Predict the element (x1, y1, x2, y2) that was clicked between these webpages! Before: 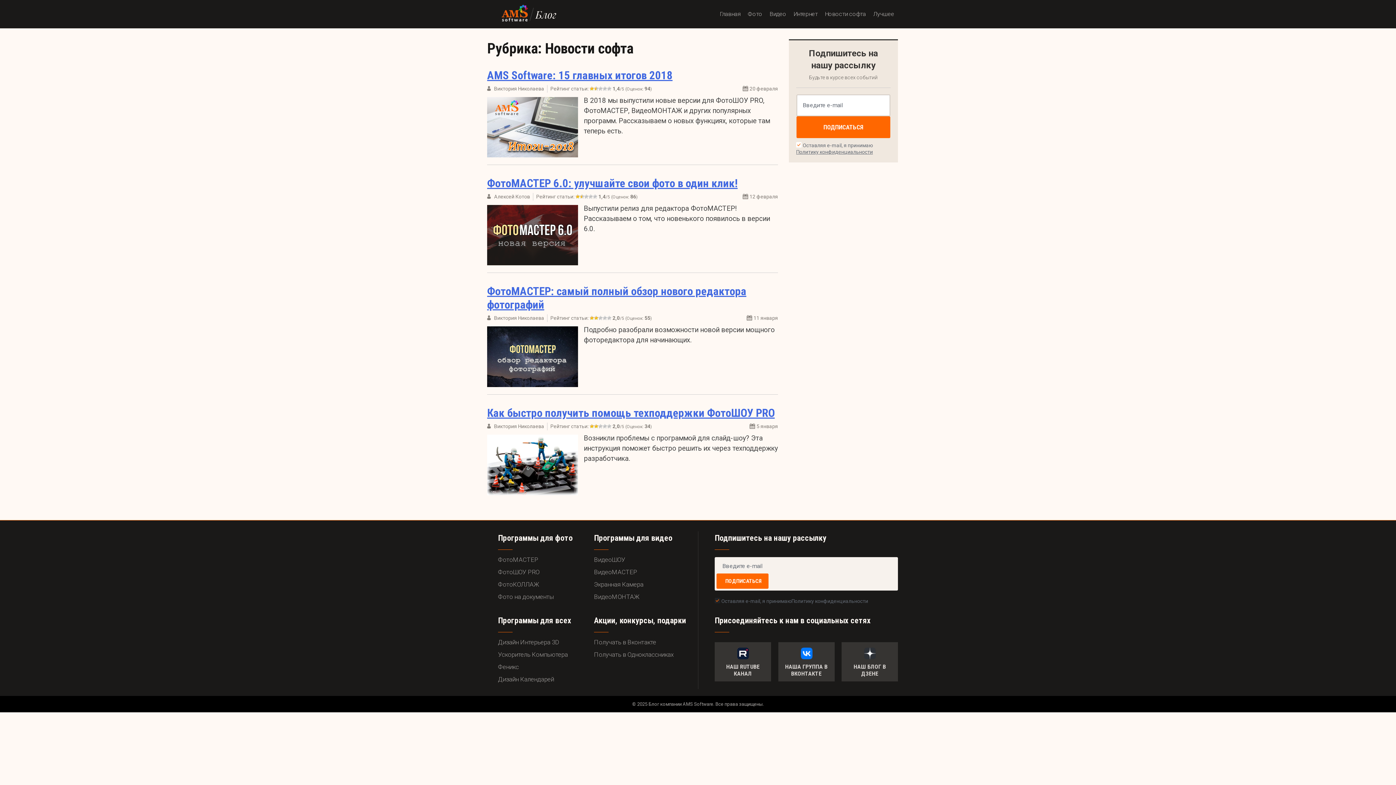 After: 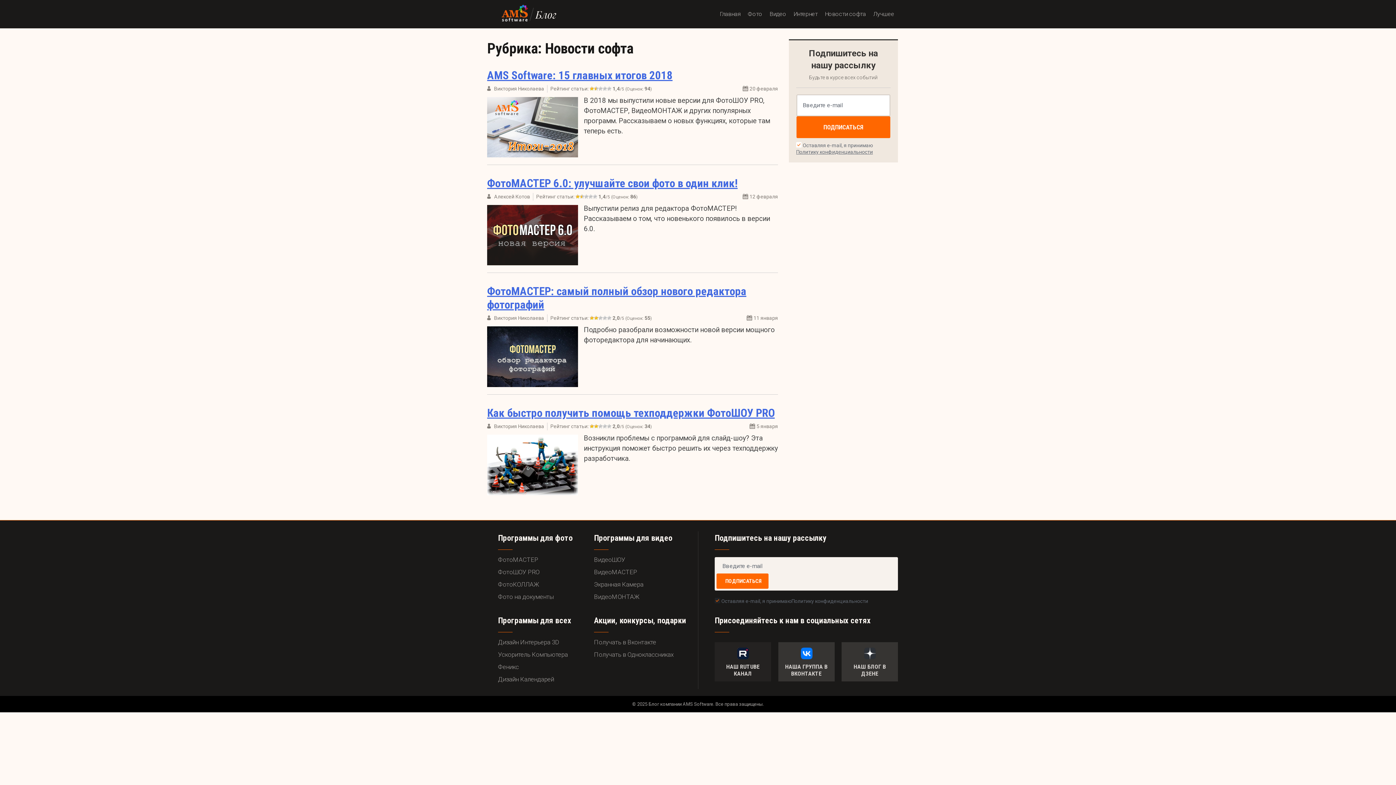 Action: label: НАШ RUTUBE КАНАЛ bbox: (714, 642, 771, 681)